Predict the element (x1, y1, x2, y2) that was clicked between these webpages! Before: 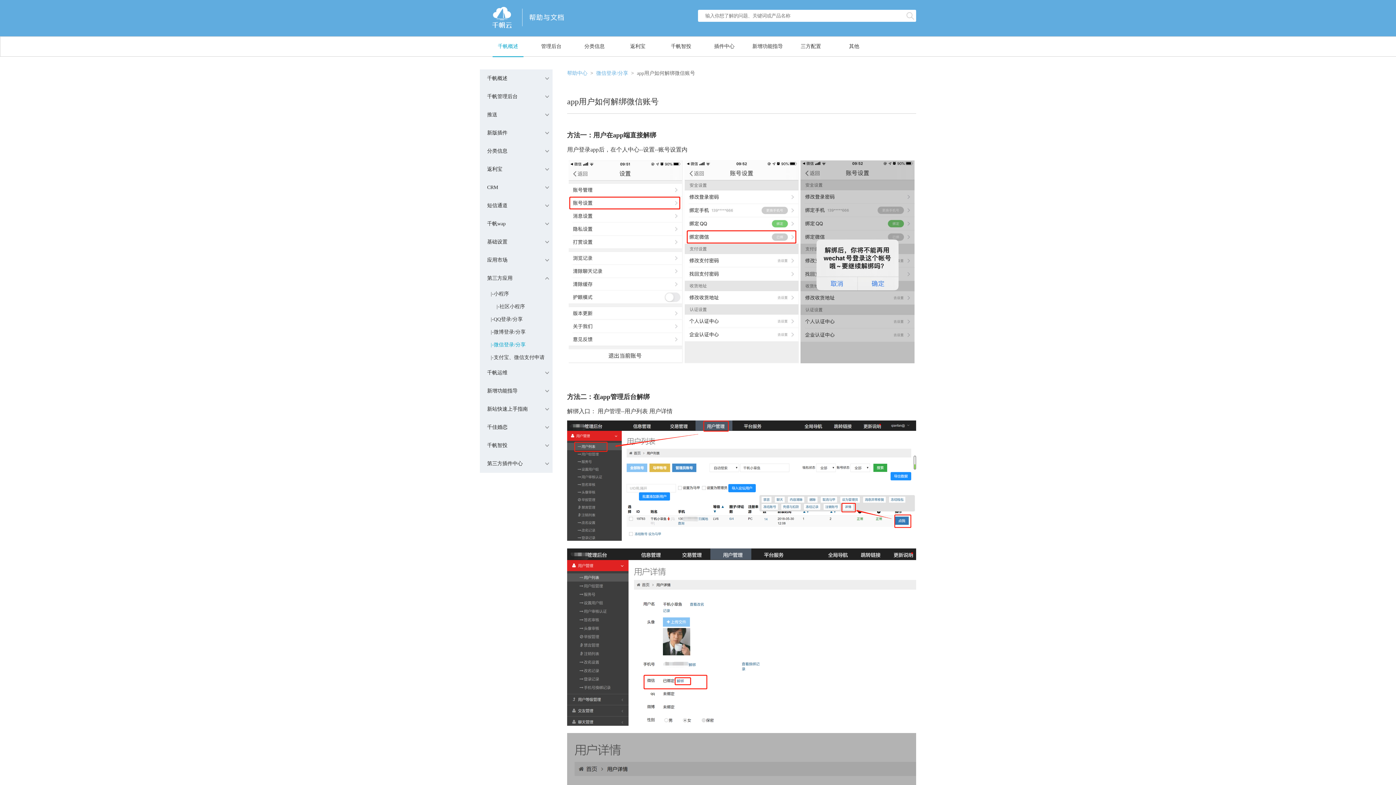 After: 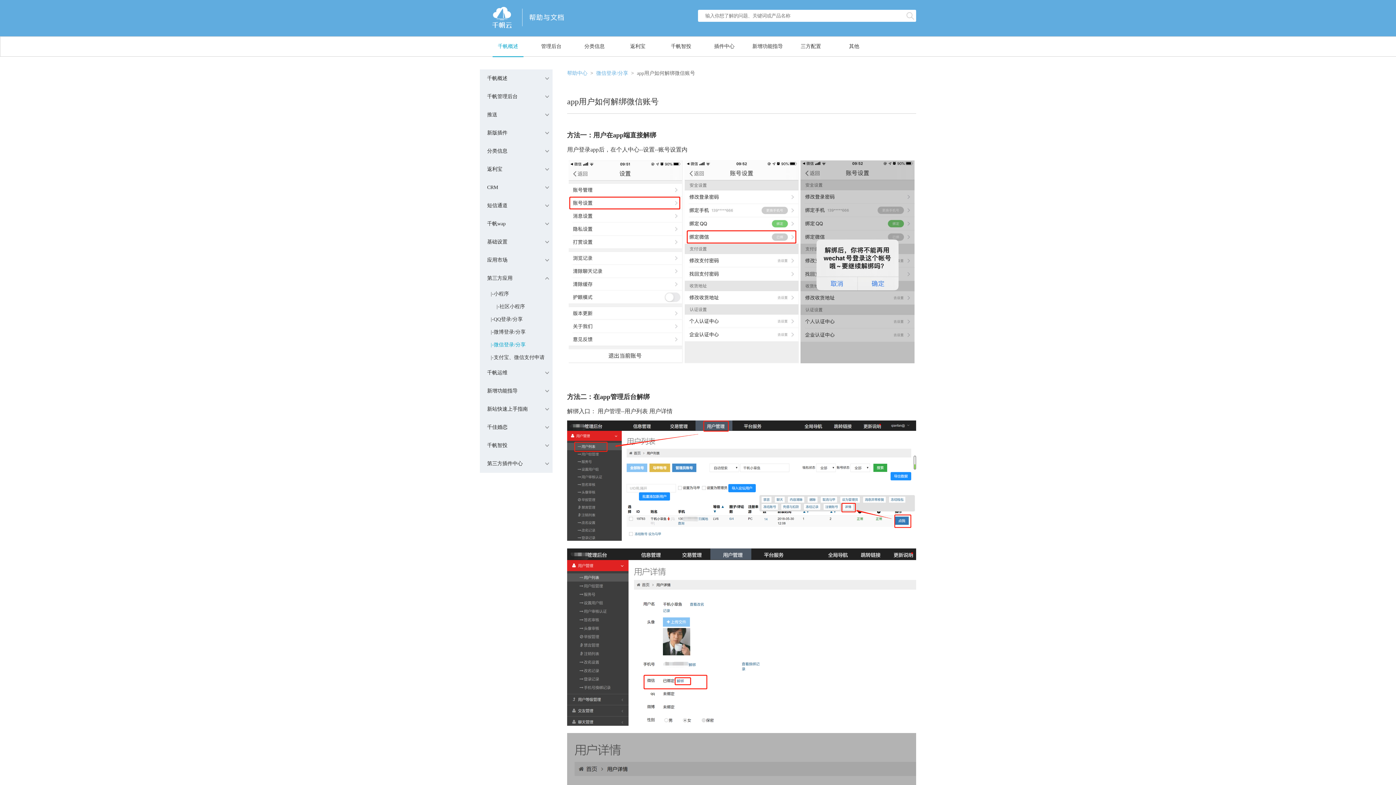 Action: label: 千帆智投 bbox: (665, 36, 696, 56)